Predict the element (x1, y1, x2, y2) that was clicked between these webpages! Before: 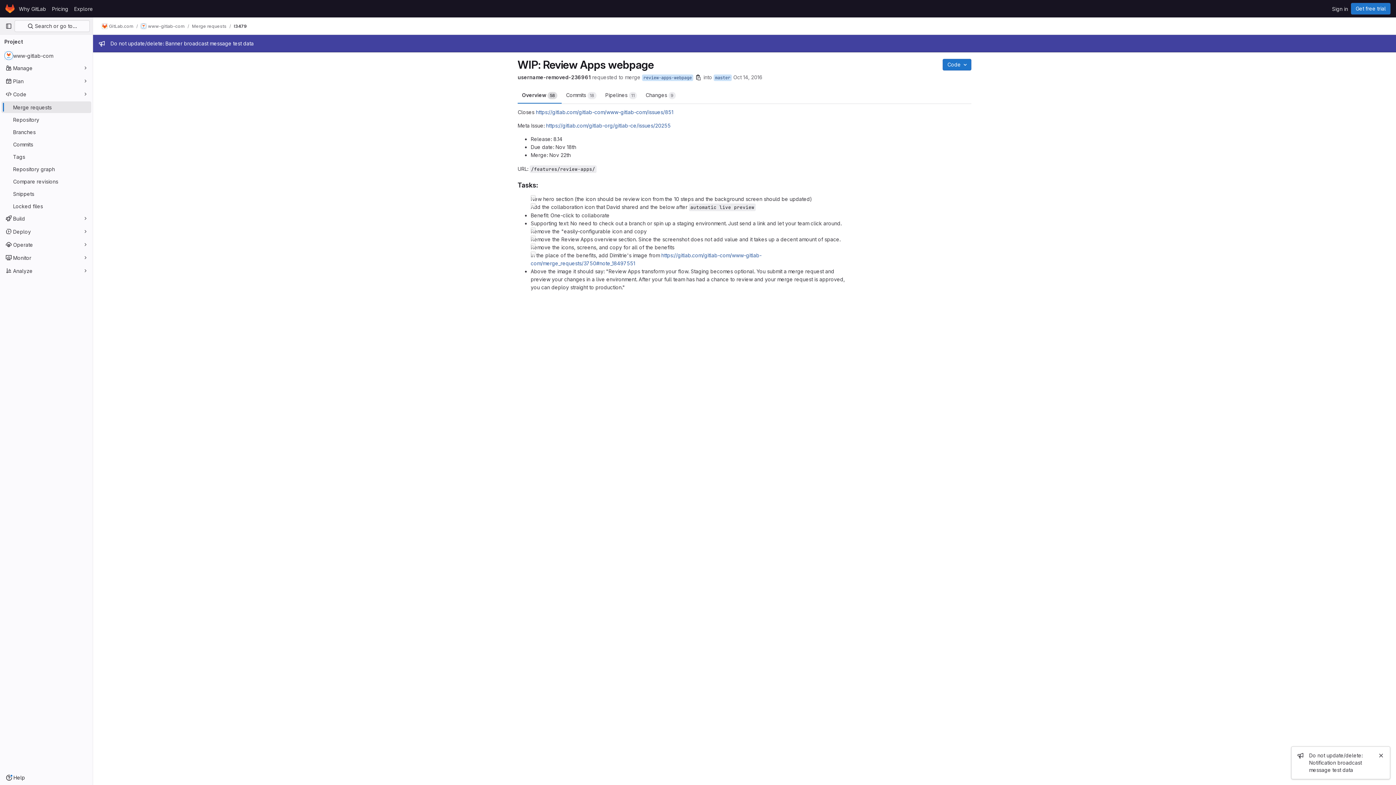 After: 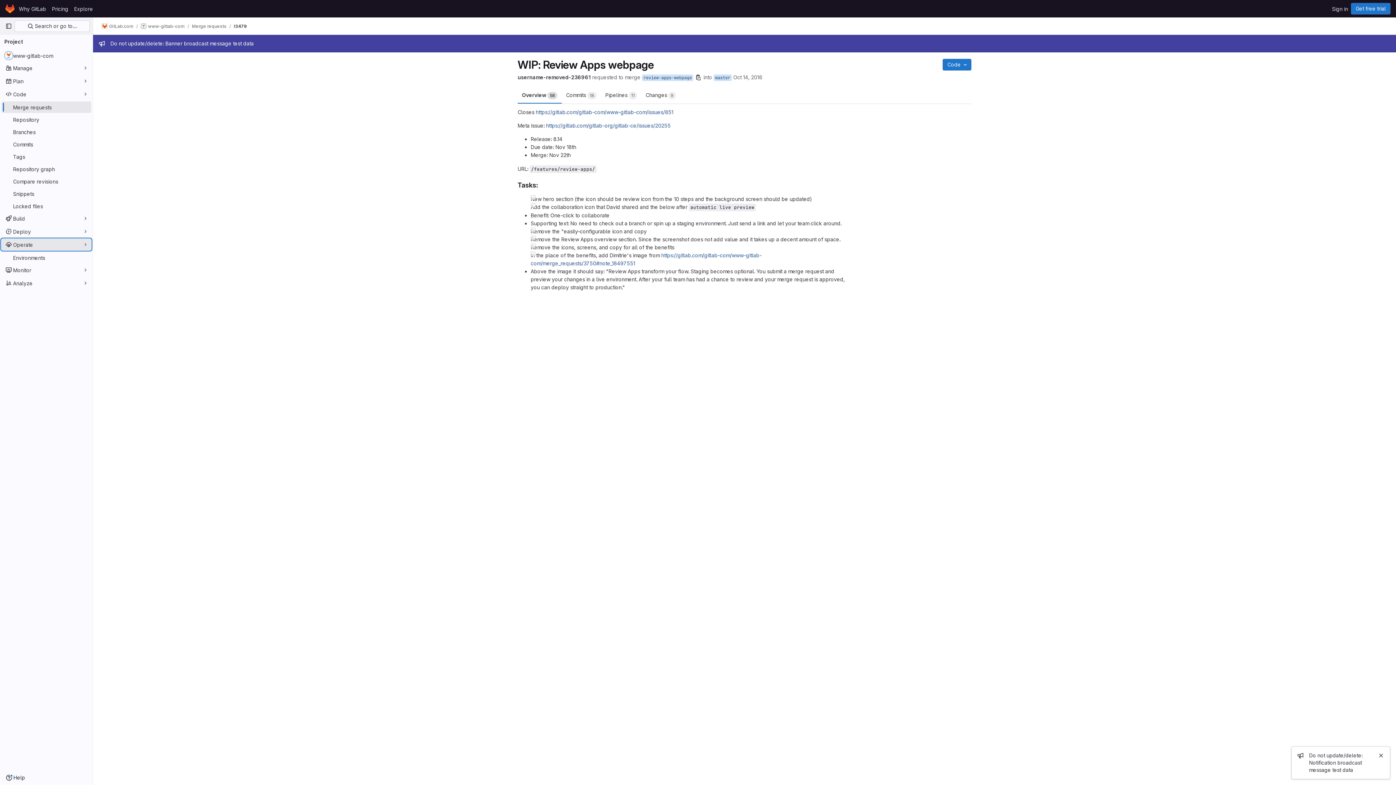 Action: bbox: (1, 238, 91, 250) label: Operate